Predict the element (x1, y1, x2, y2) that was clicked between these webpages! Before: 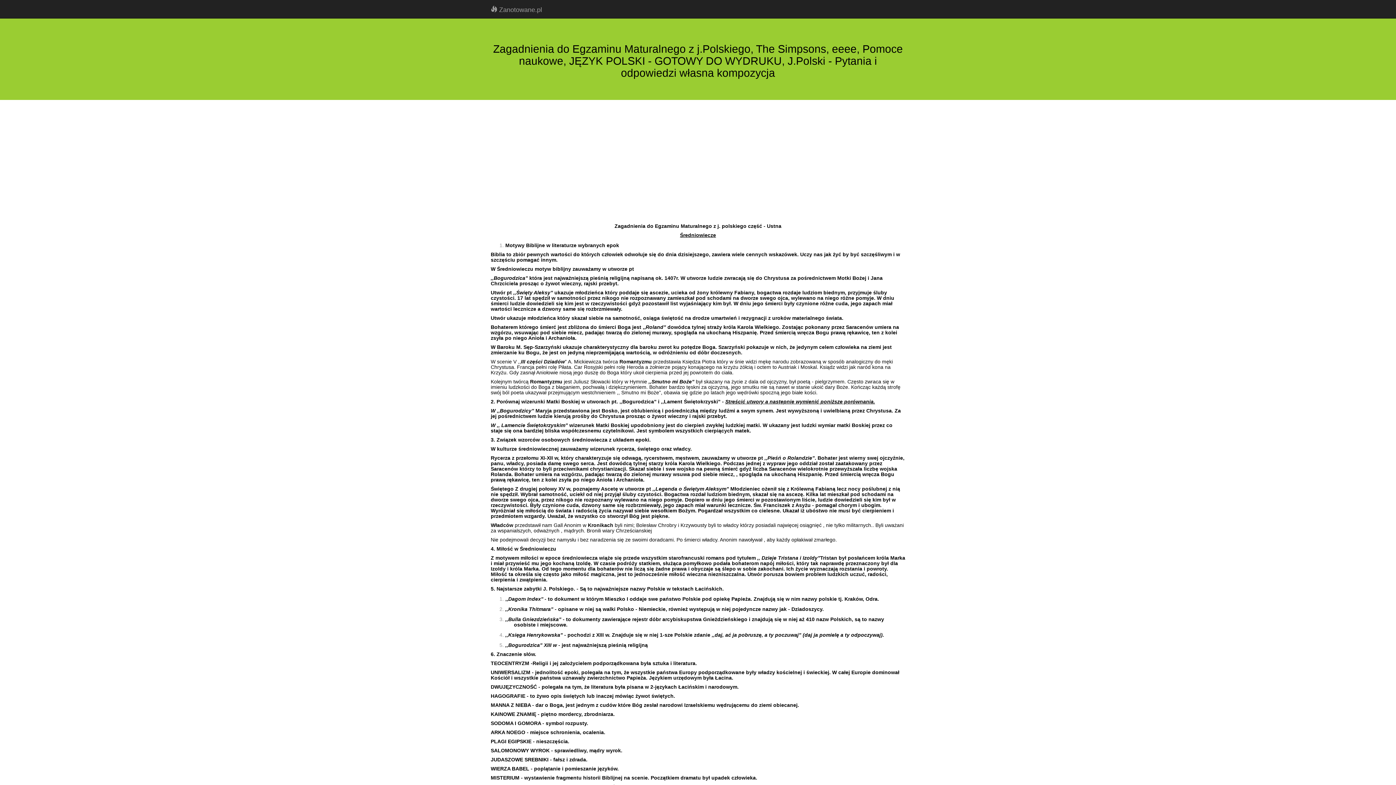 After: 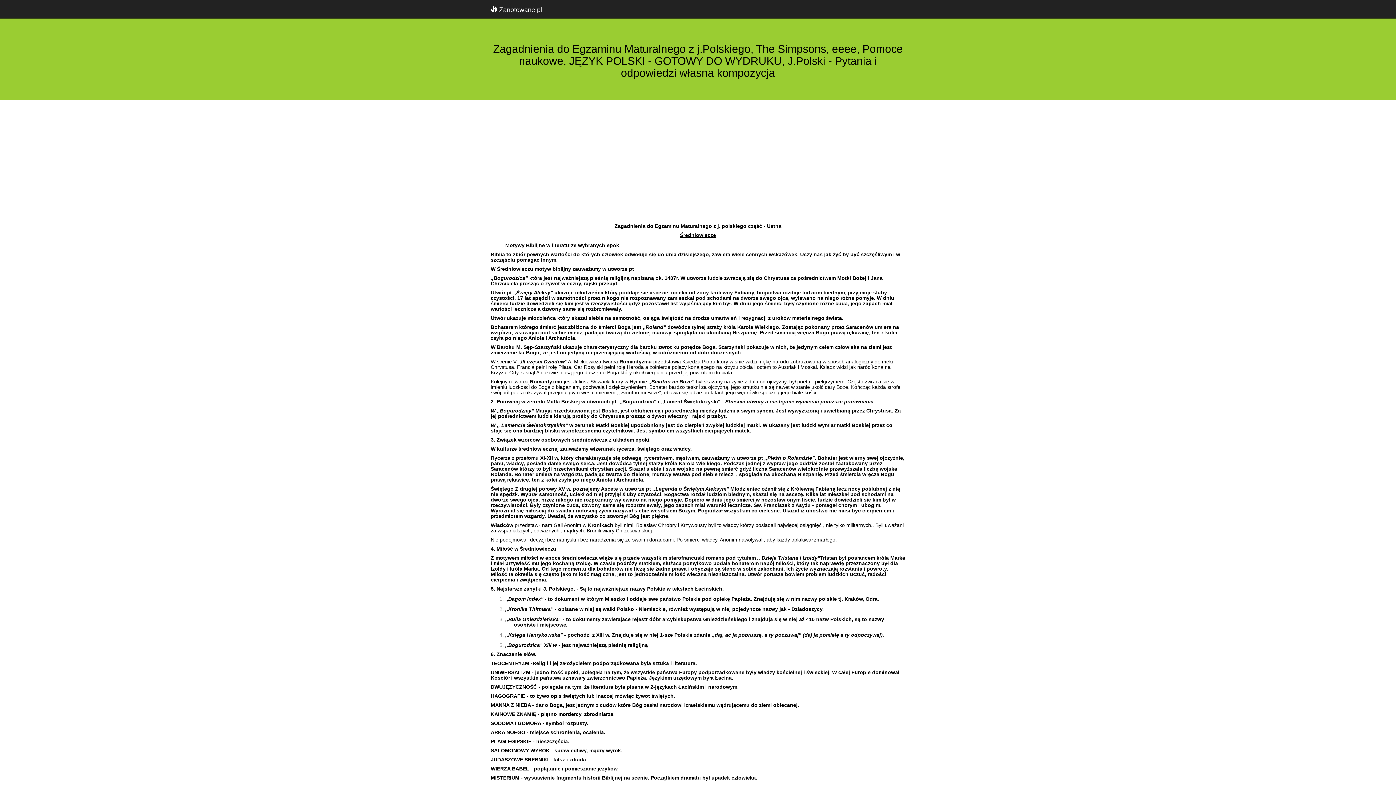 Action: label:  Zanotowane.pl bbox: (485, 0, 547, 18)